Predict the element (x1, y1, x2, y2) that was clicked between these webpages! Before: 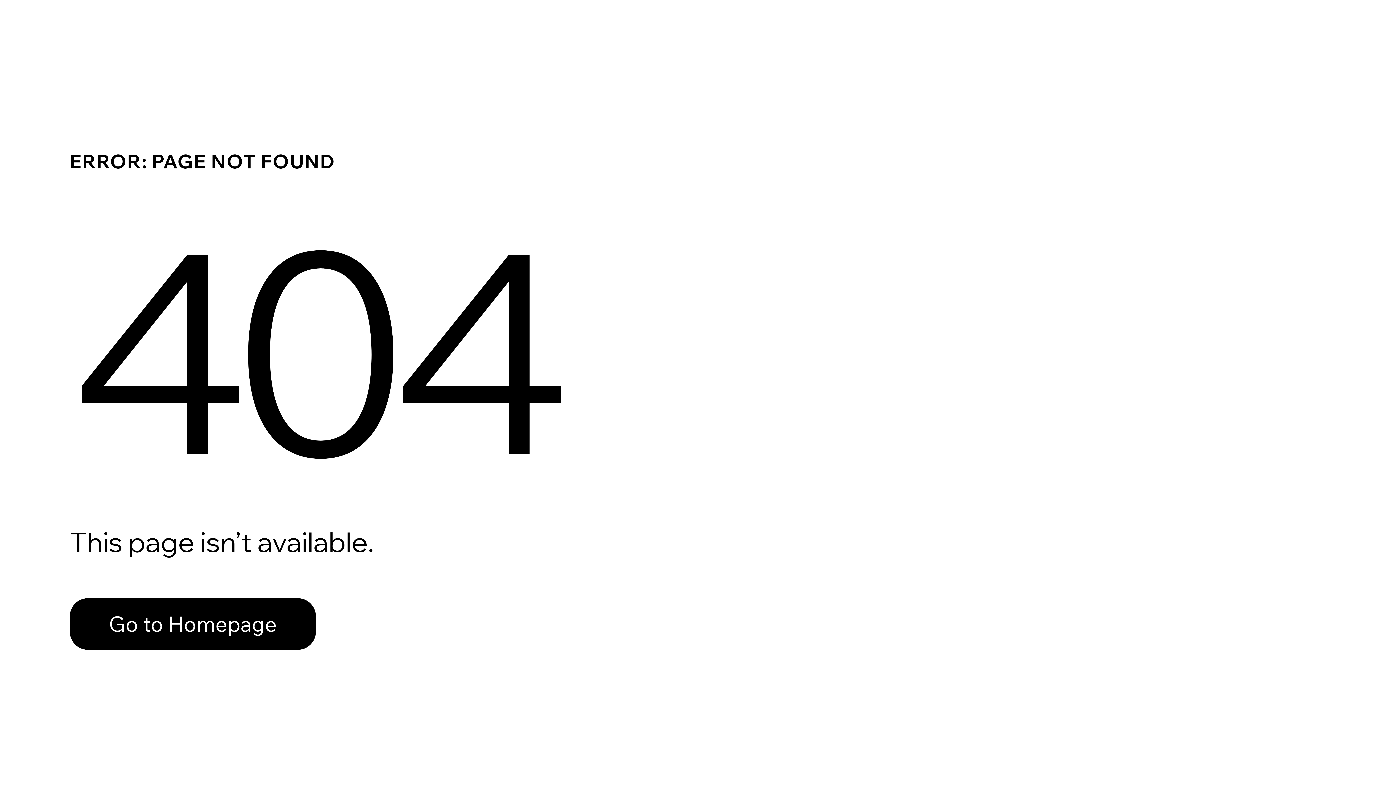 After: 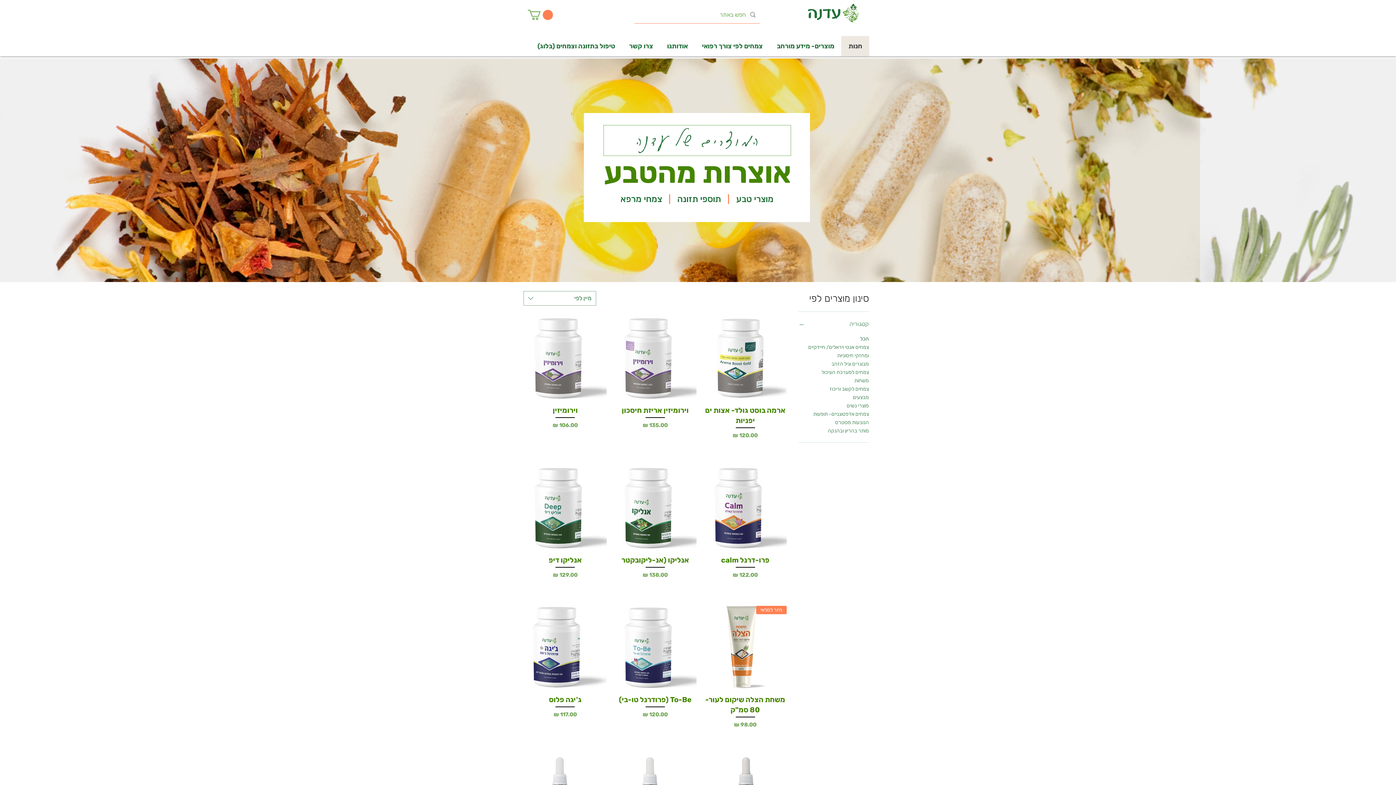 Action: bbox: (69, 582, 768, 659) label: Go to Homepage